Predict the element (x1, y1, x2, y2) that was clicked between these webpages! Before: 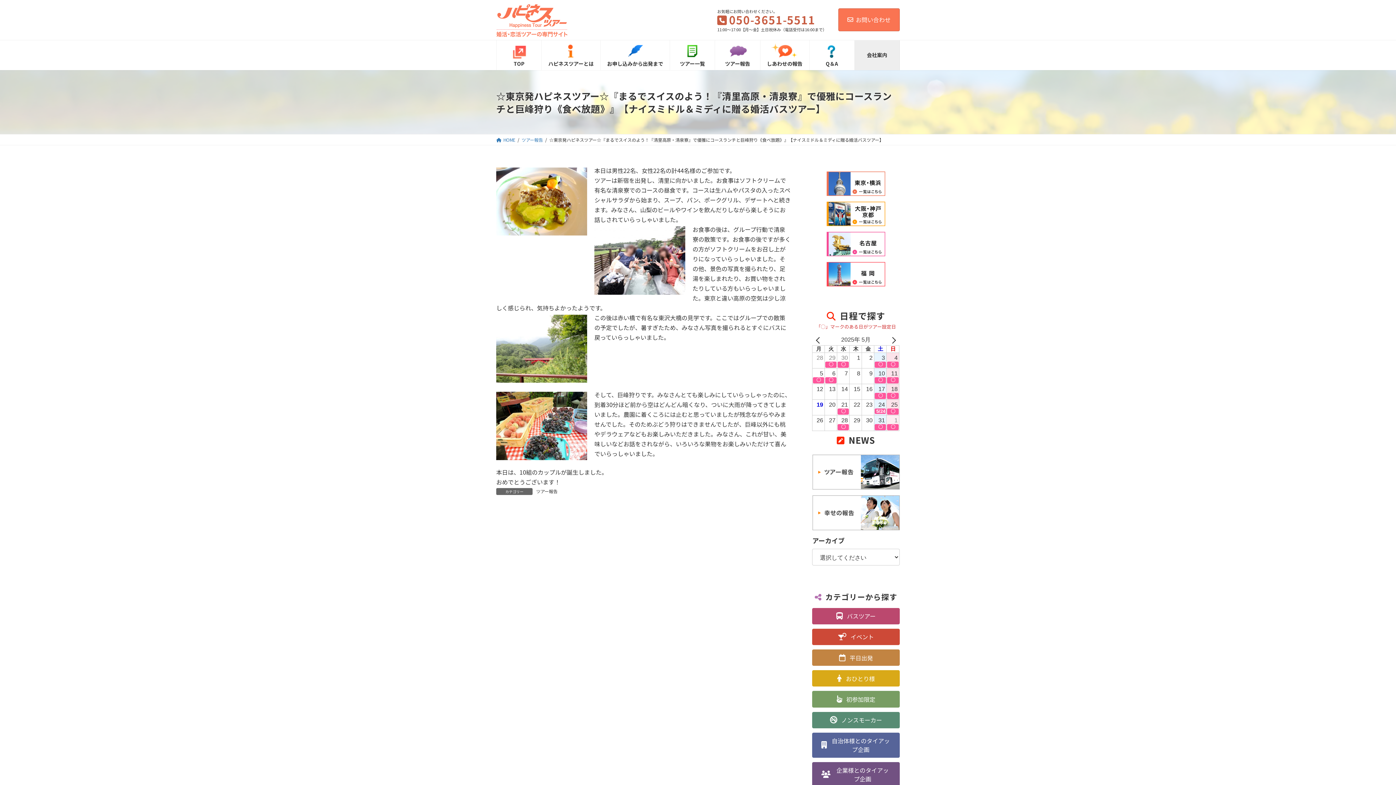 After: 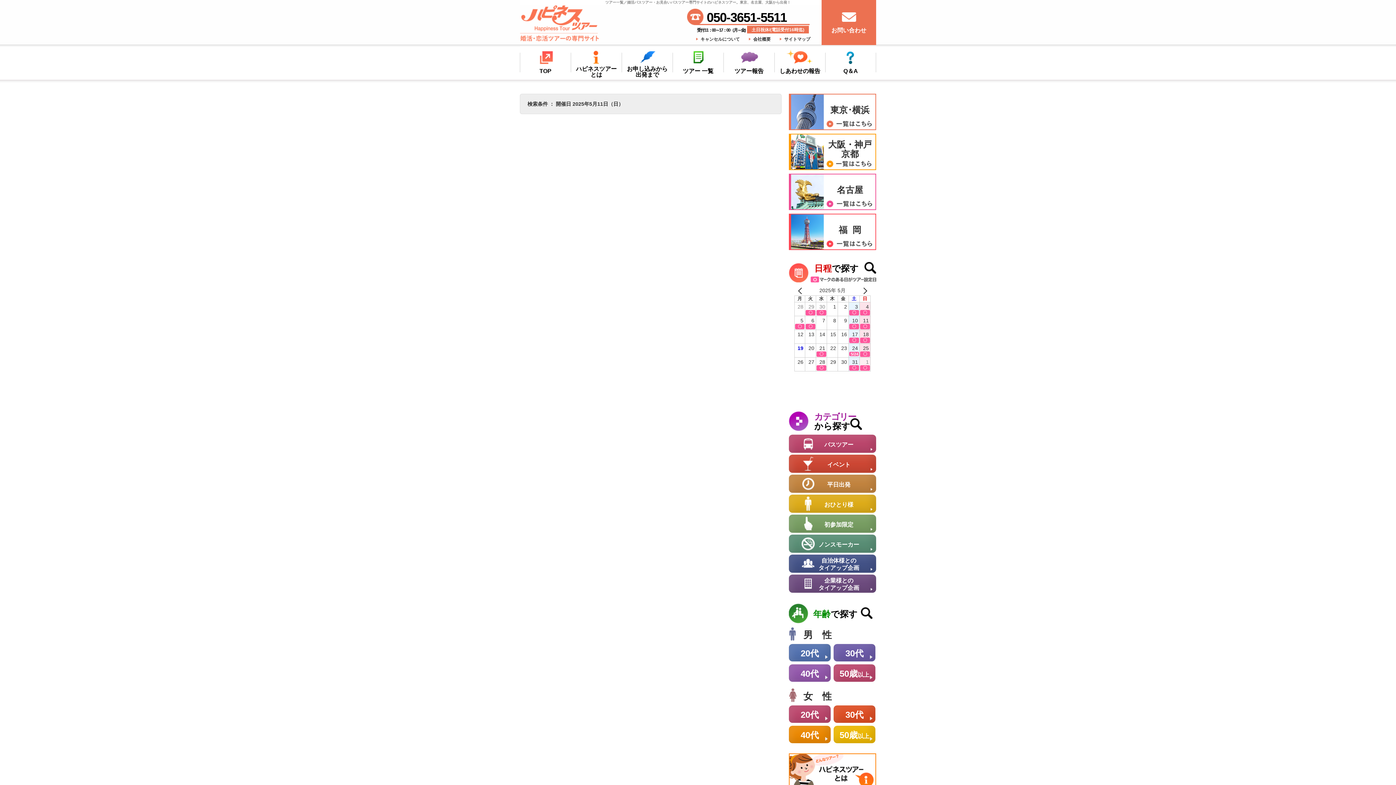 Action: label: 〇 bbox: (887, 377, 899, 383)